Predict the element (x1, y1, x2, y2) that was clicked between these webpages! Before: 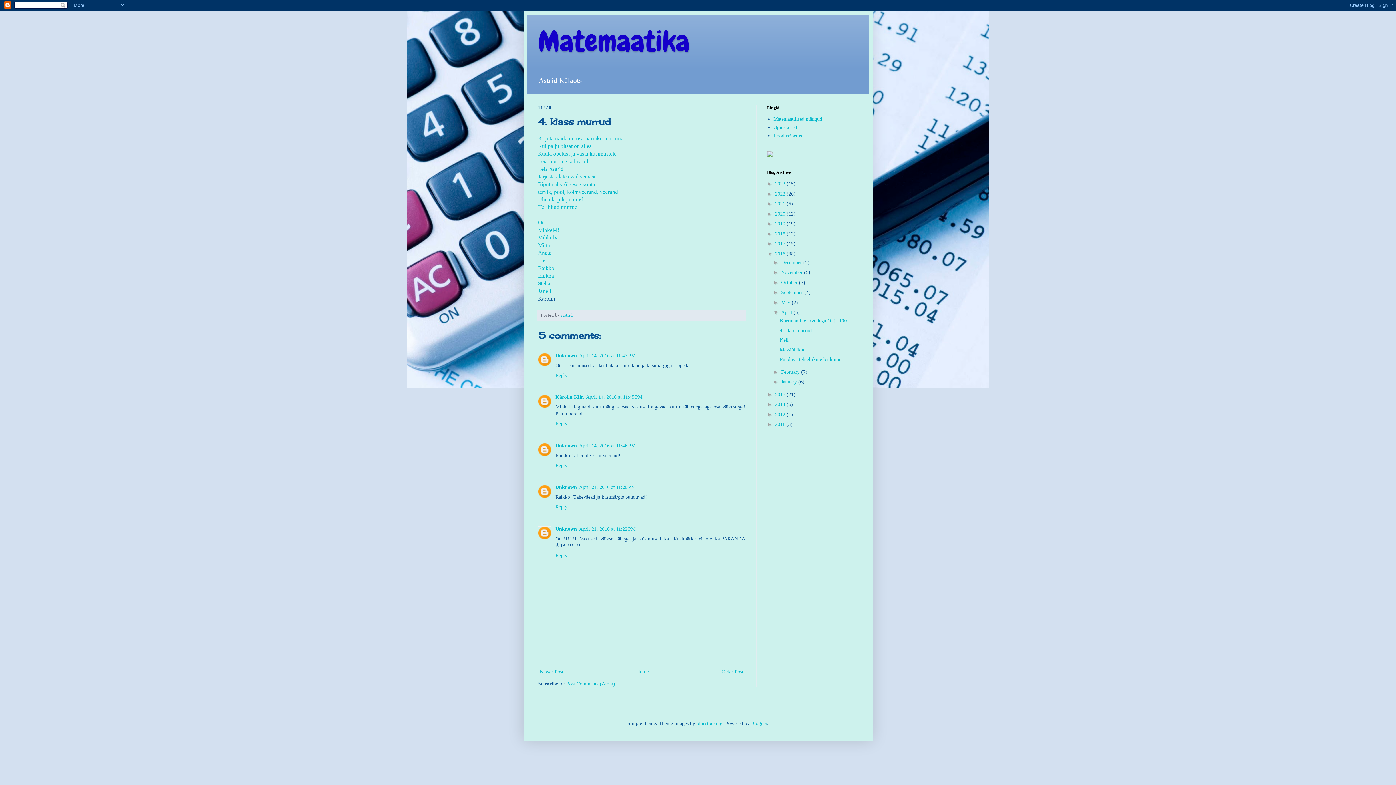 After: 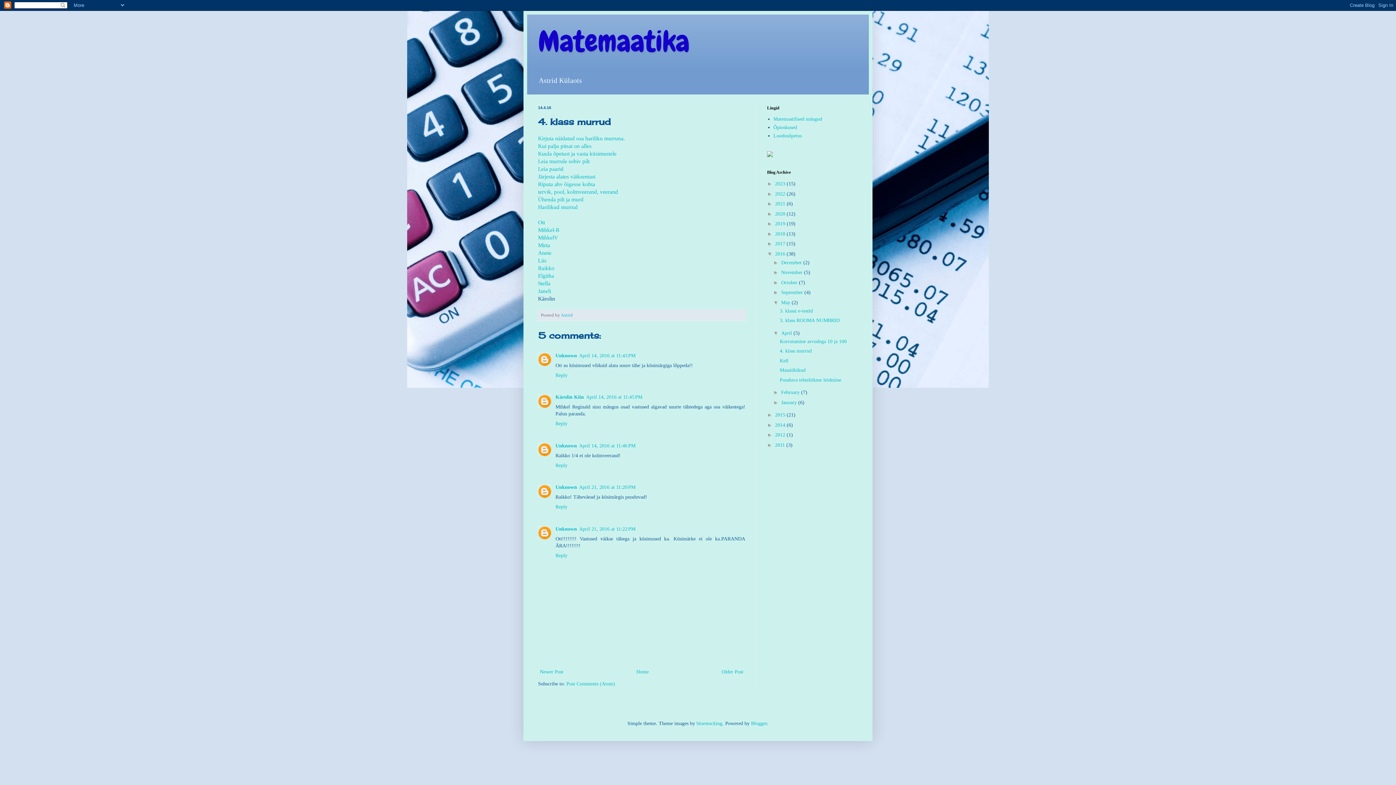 Action: label: ►   bbox: (773, 299, 781, 305)